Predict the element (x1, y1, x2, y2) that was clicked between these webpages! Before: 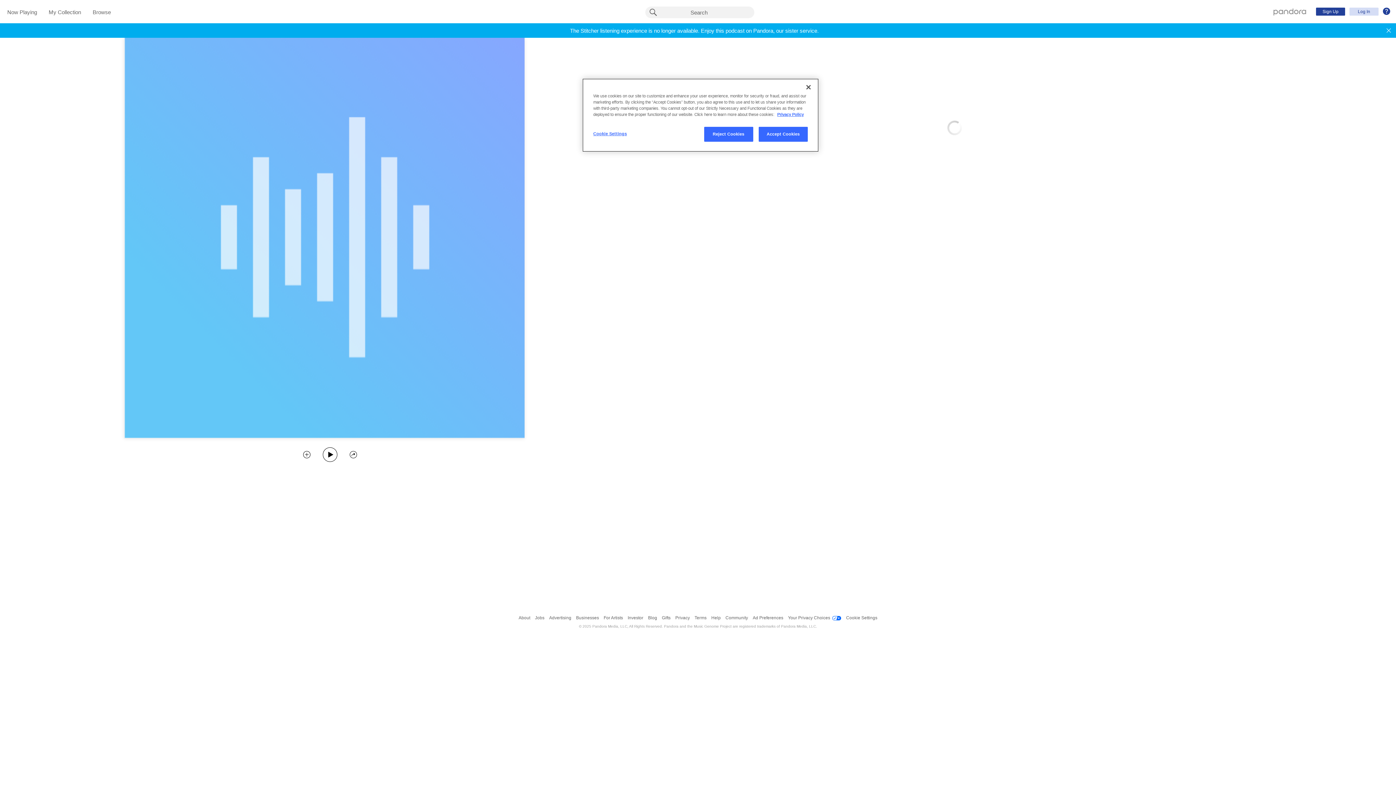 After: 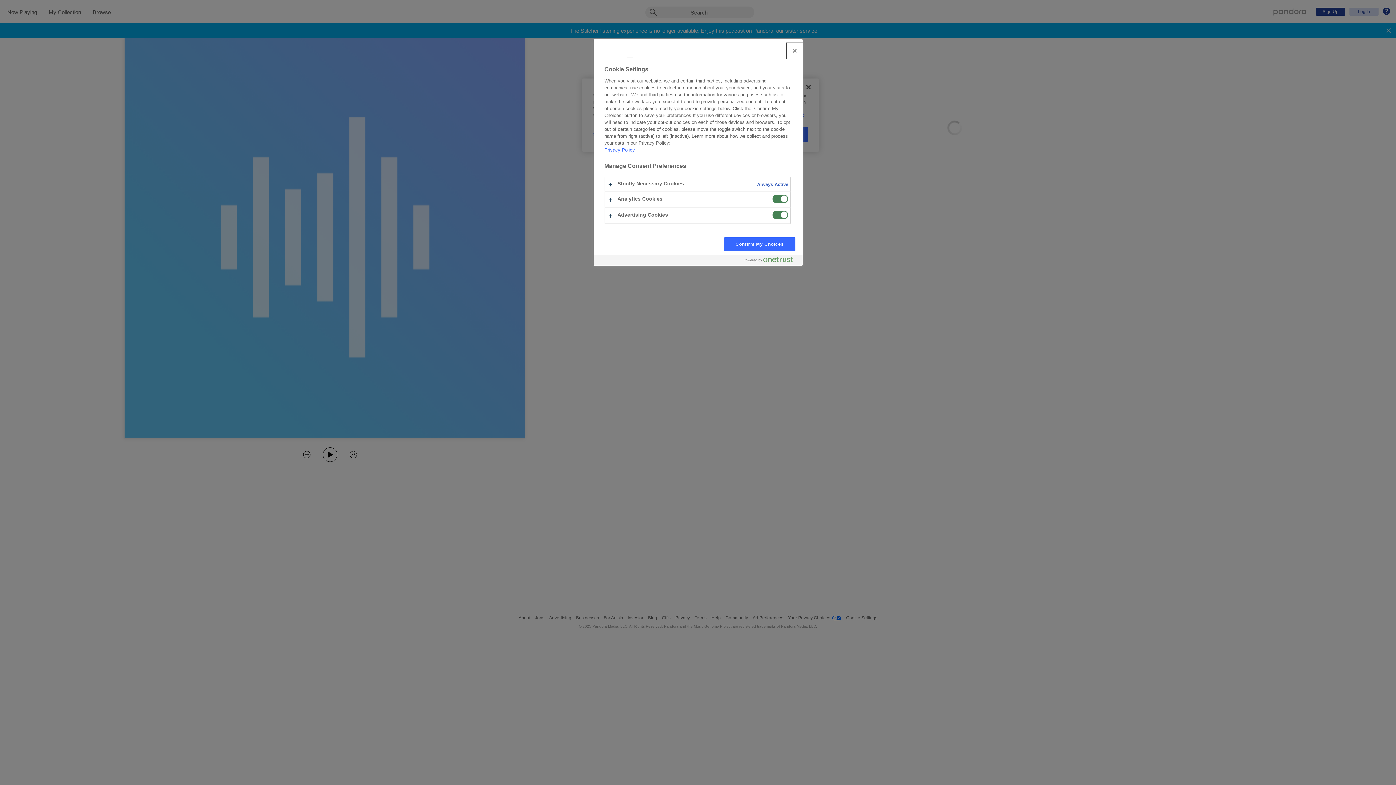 Action: bbox: (593, 126, 642, 141) label: Cookie Settings